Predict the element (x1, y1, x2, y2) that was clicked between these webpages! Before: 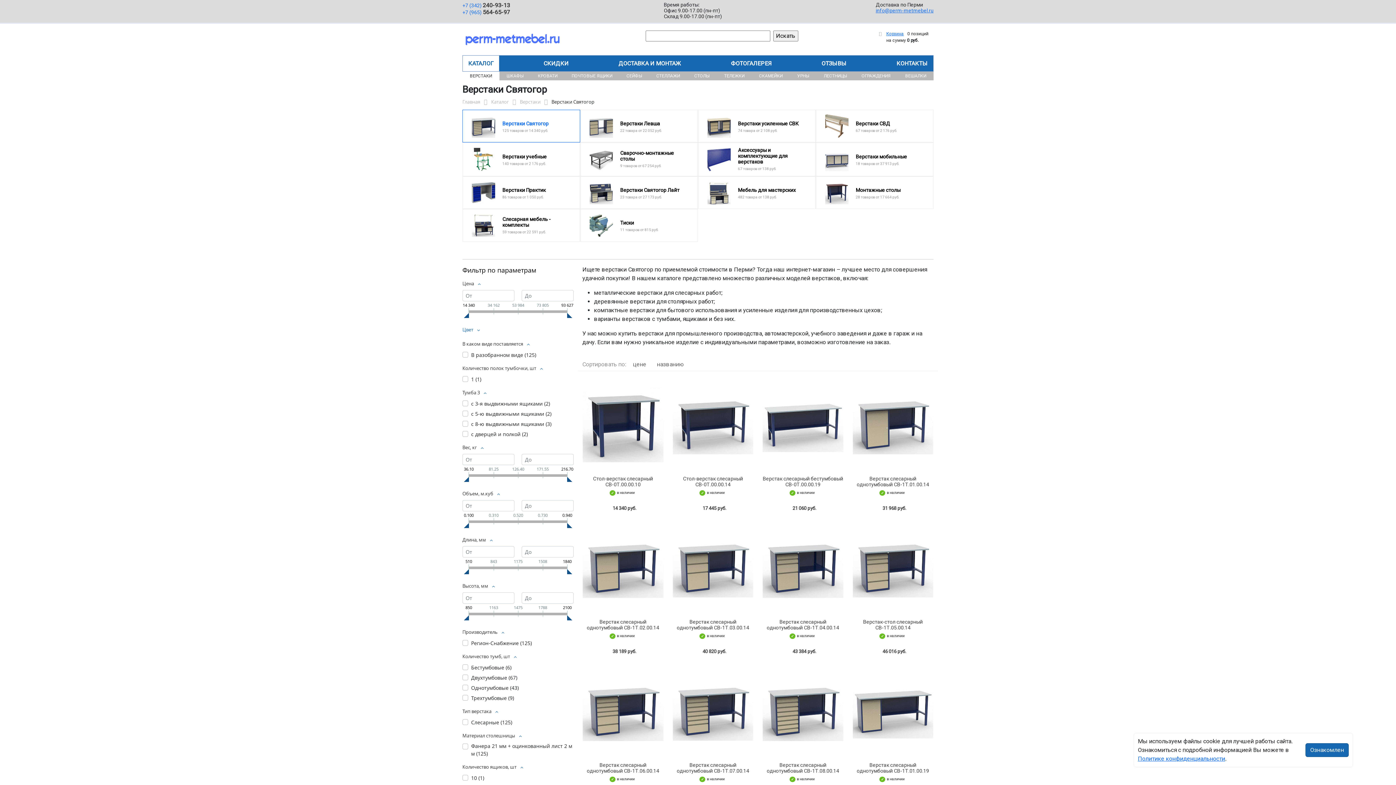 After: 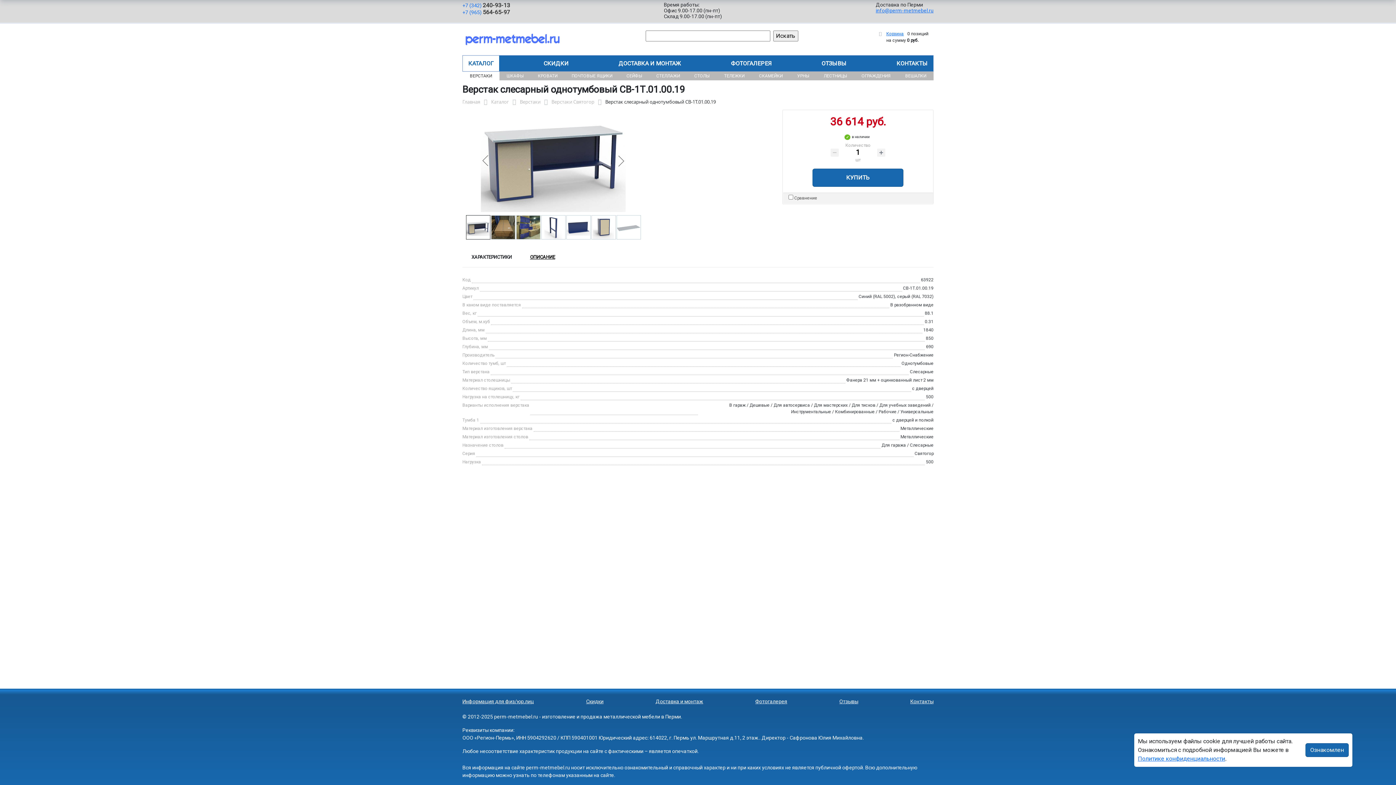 Action: bbox: (857, 762, 929, 774) label: Верстак слесарный однотумбовый СВ-1Т.01.00.19